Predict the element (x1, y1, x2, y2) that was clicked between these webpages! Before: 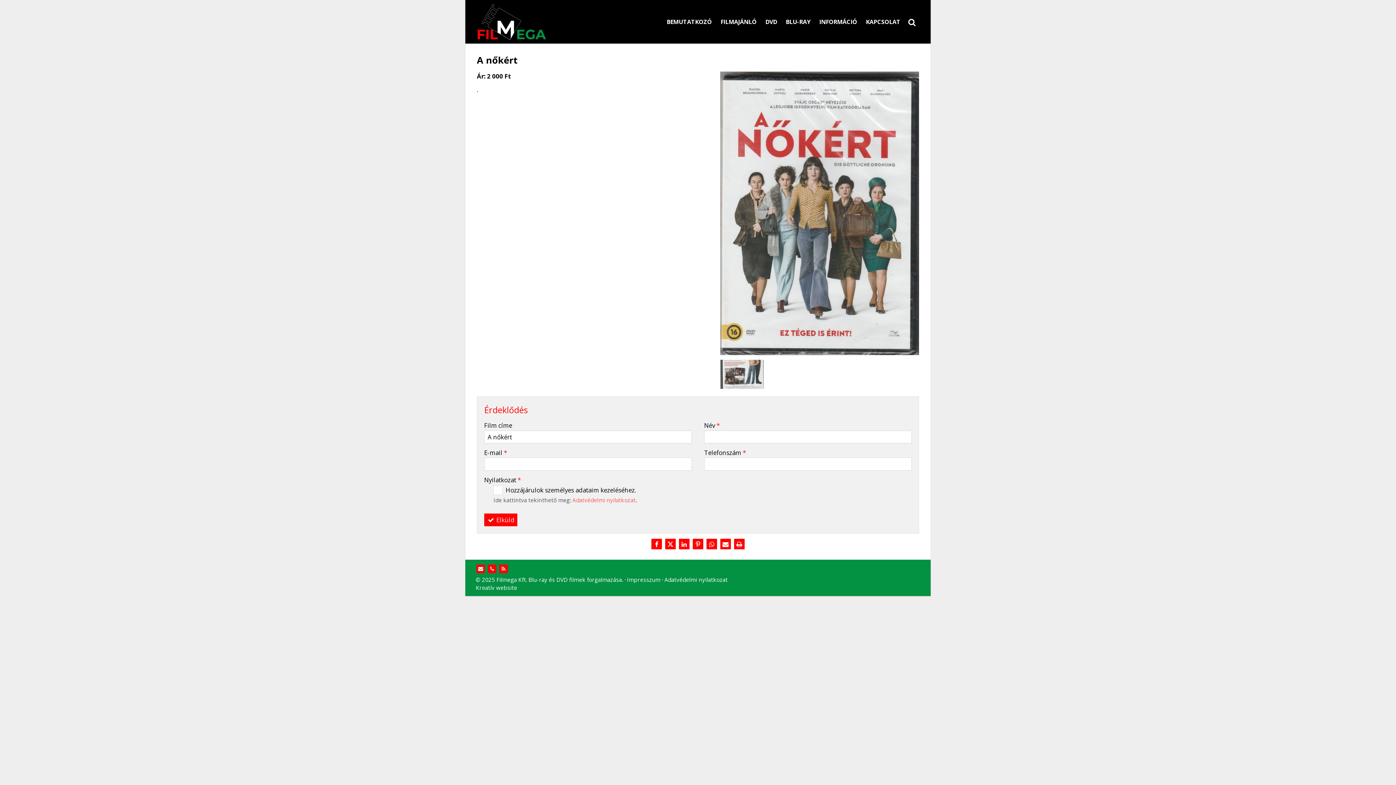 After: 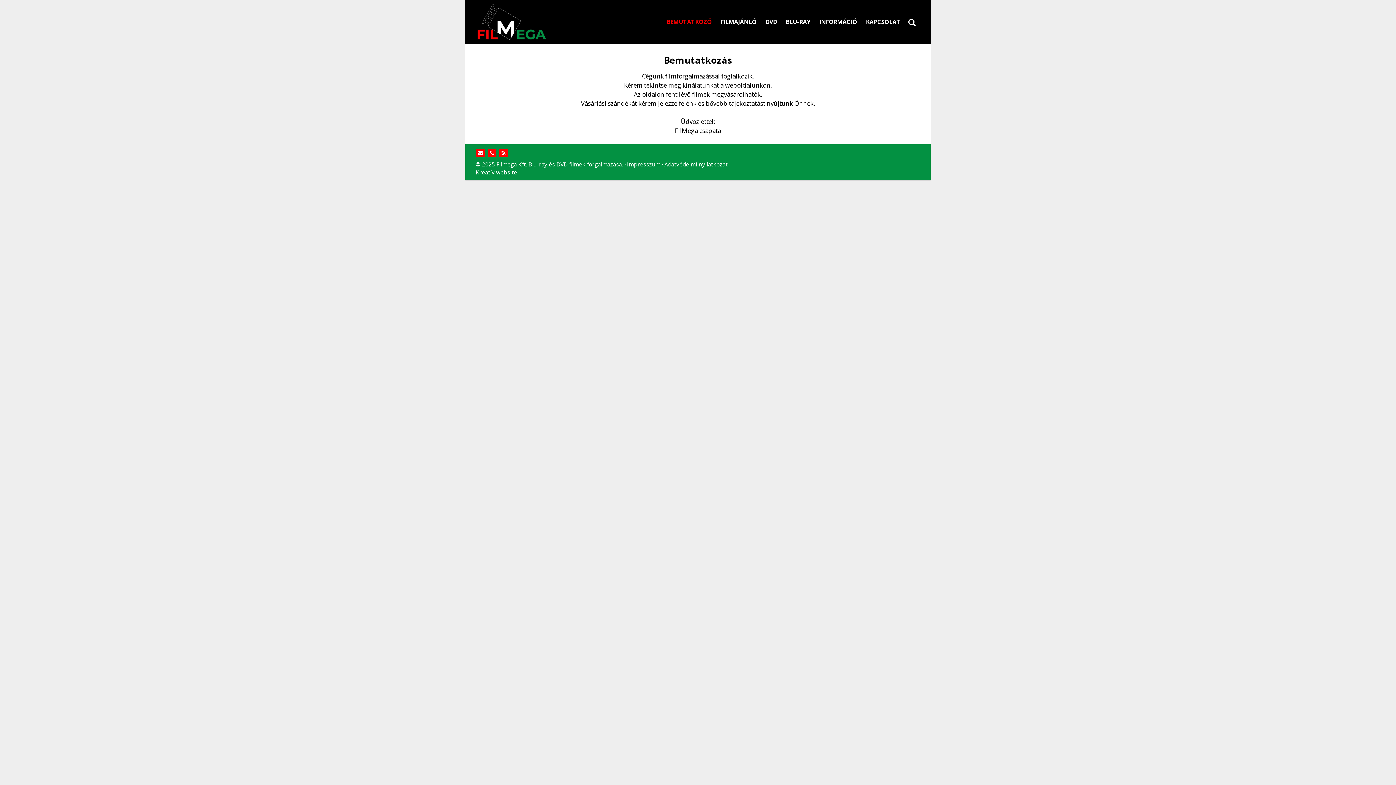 Action: label: BEMUTATKOZÓ bbox: (662, 15, 716, 28)